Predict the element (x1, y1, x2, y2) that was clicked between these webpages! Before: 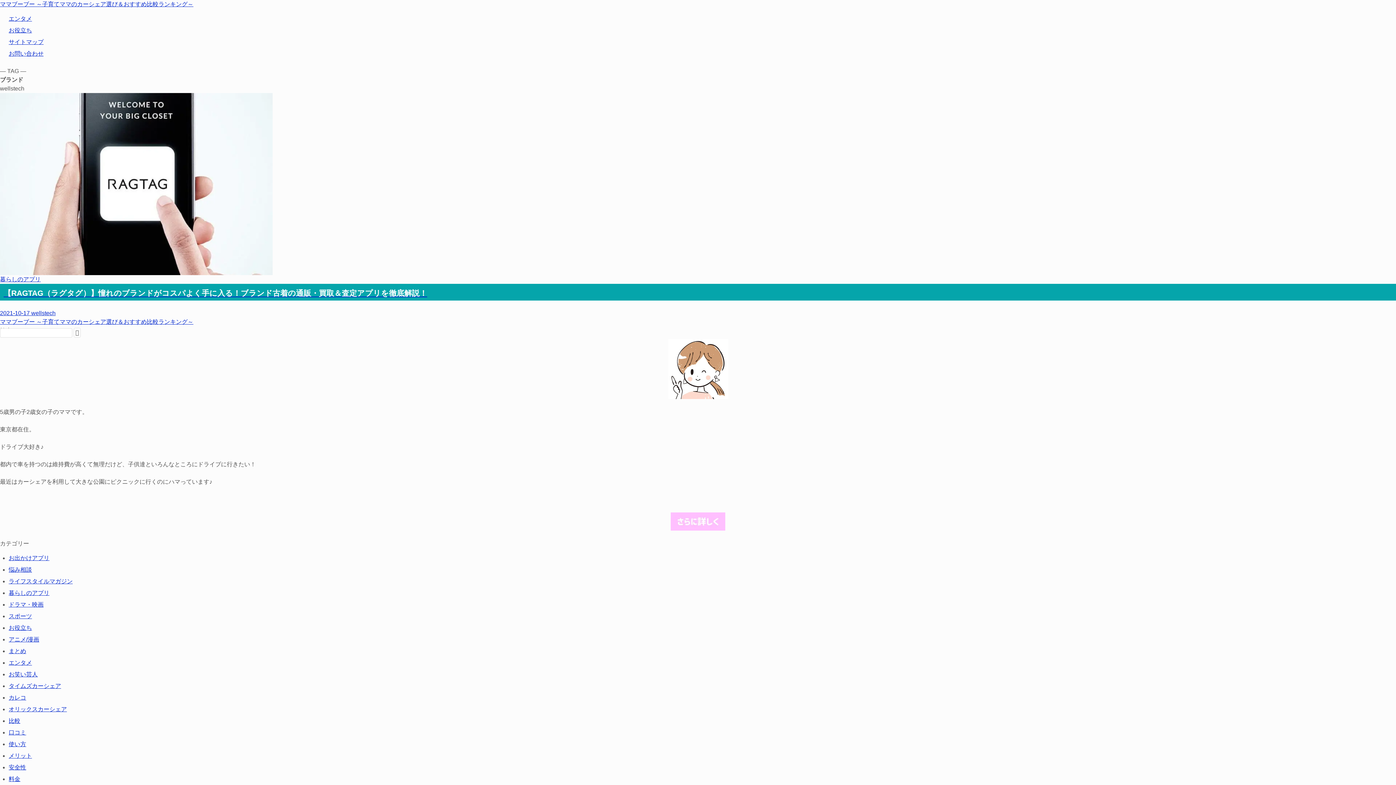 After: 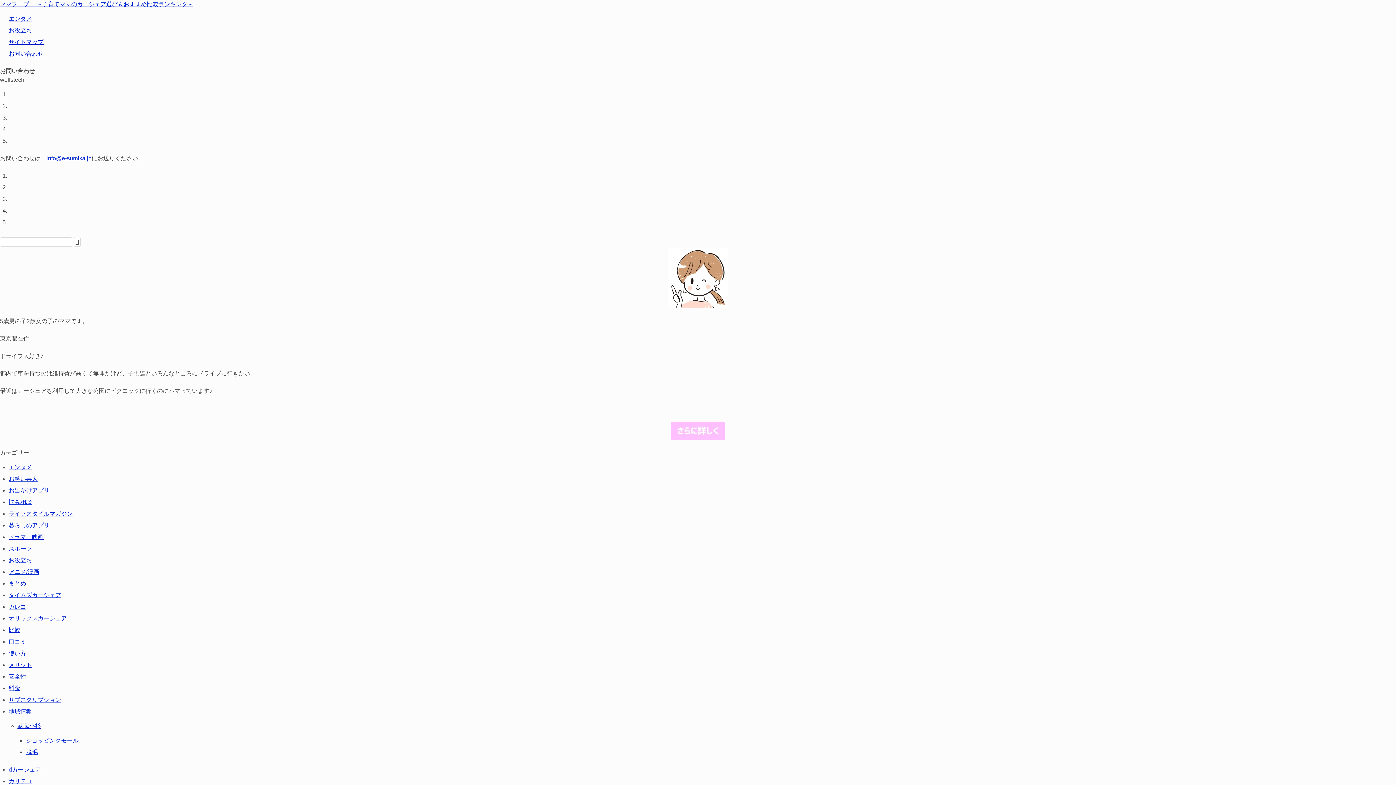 Action: bbox: (8, 50, 43, 56) label: お問い合わせ